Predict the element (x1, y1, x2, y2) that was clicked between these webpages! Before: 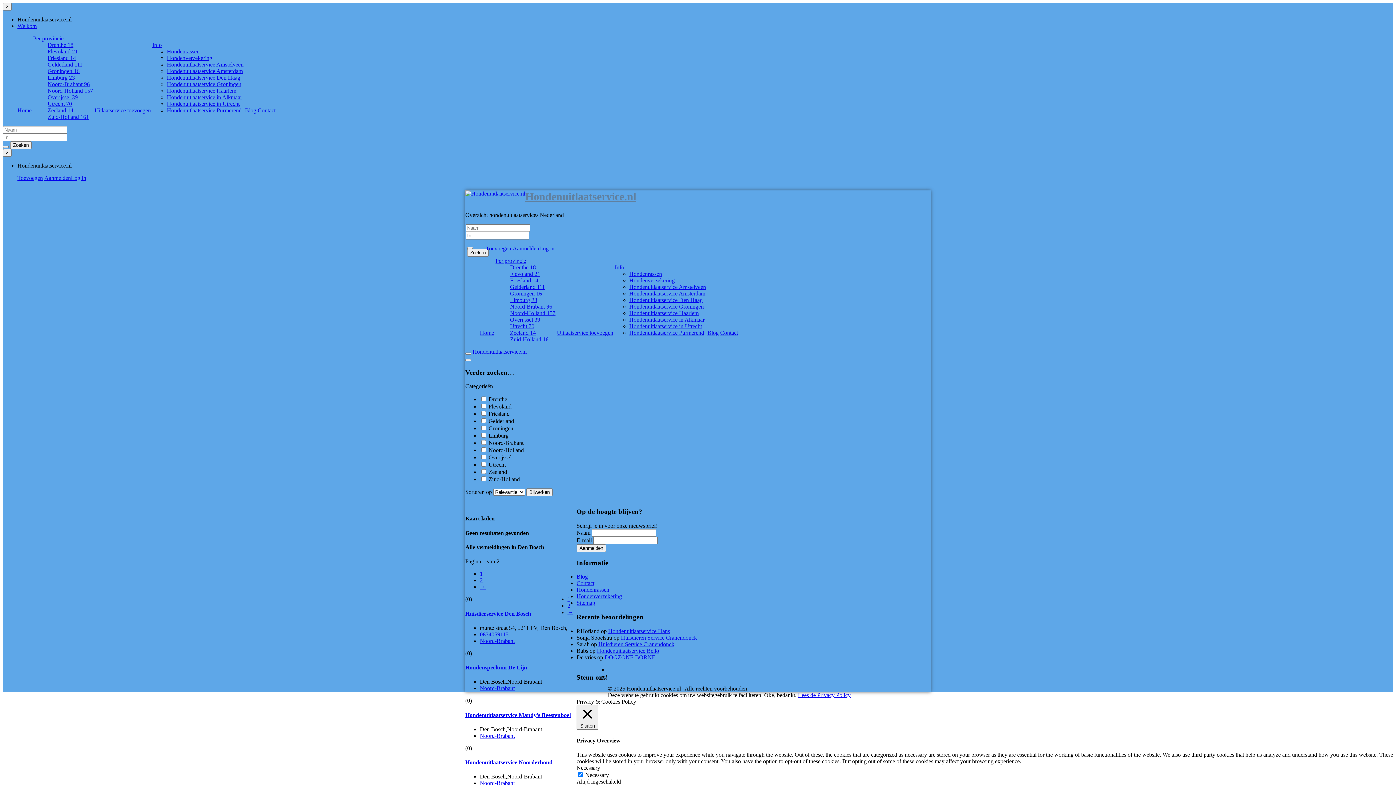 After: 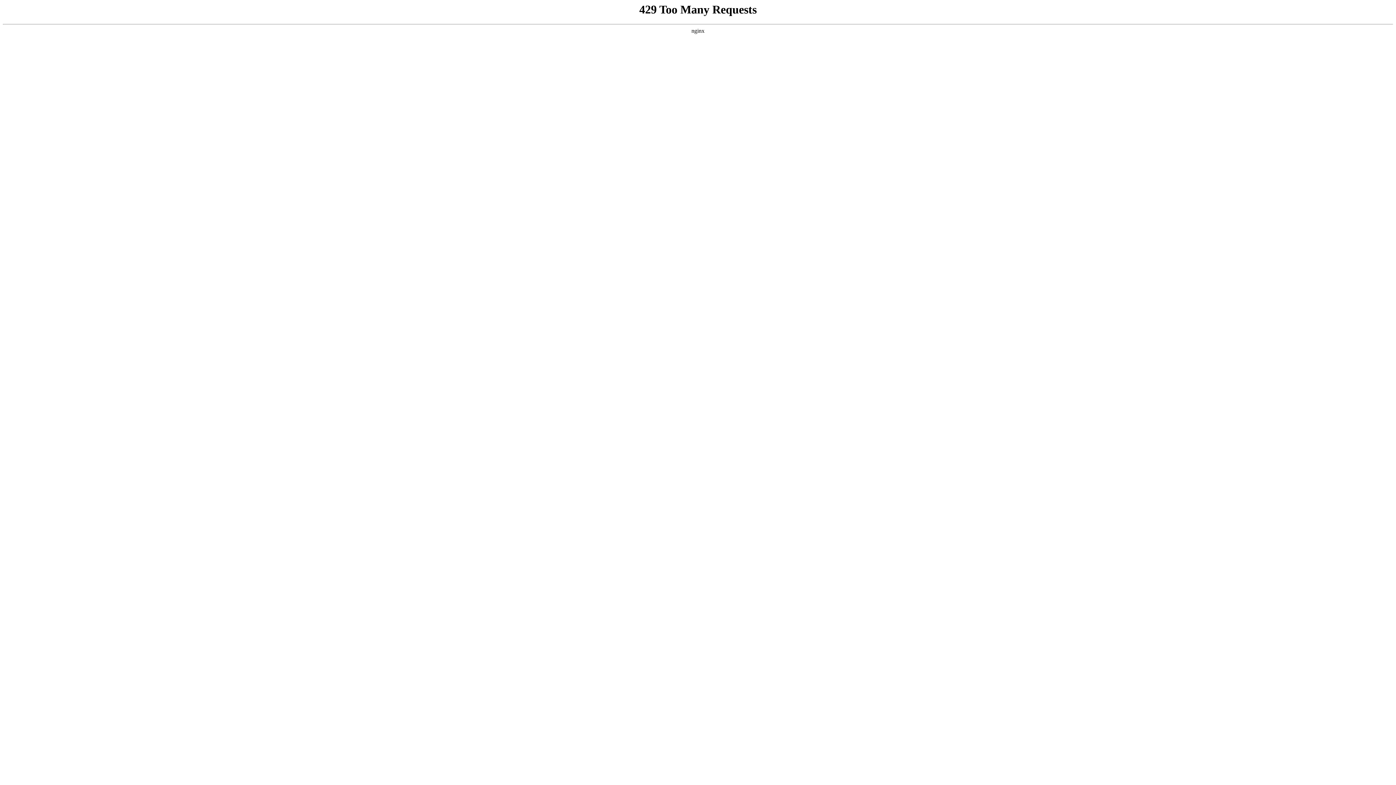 Action: bbox: (465, 664, 527, 670) label: Hondenspeeltuin De Lijn